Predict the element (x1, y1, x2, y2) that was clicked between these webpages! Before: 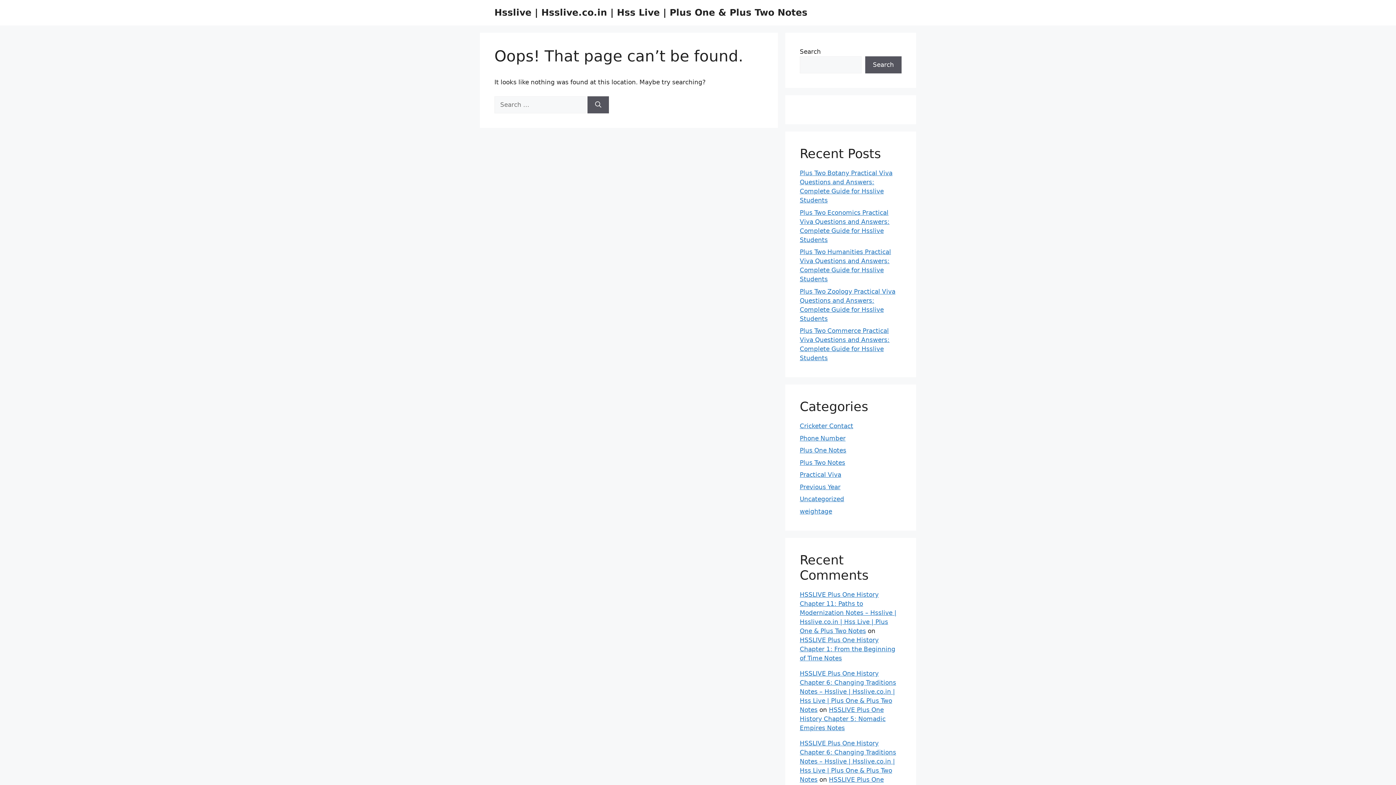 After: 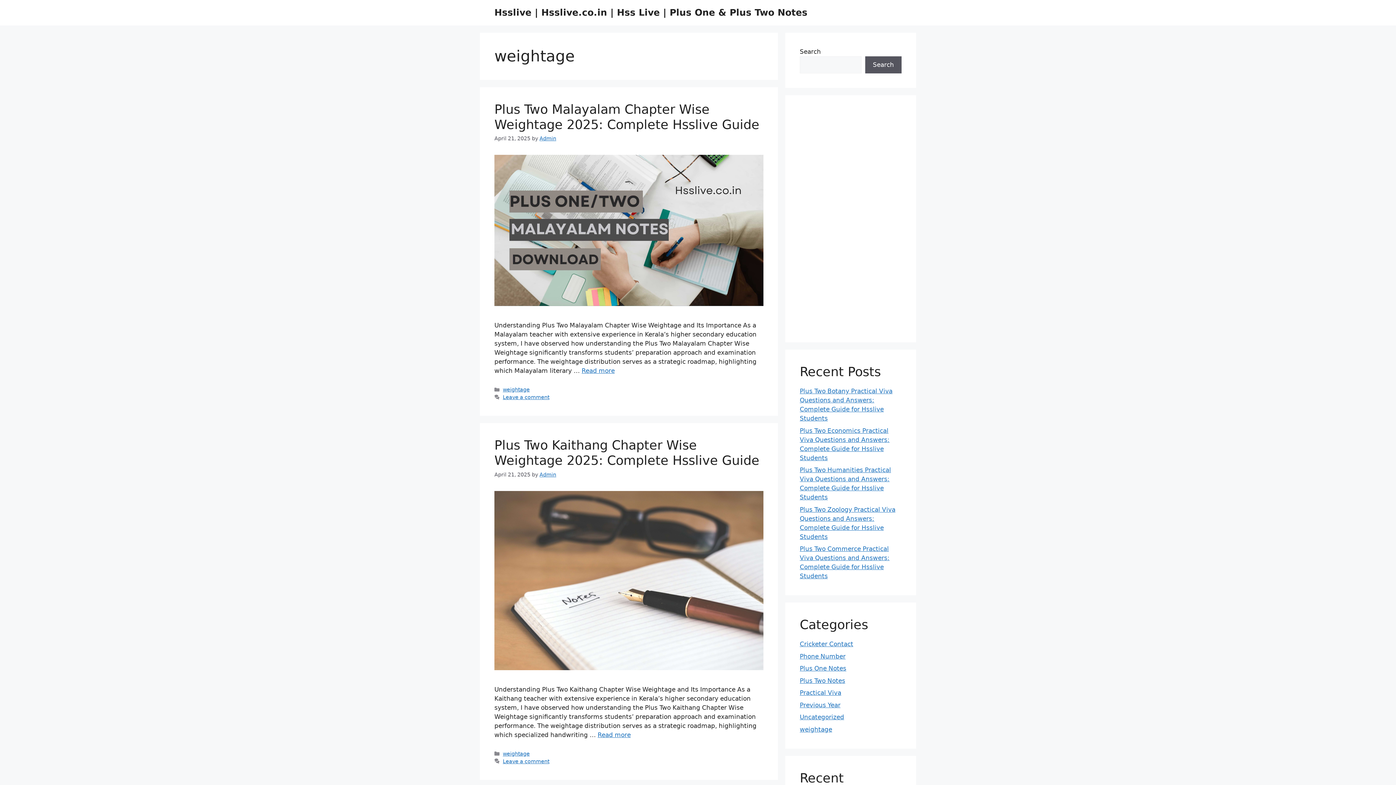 Action: bbox: (800, 507, 832, 515) label: weightage